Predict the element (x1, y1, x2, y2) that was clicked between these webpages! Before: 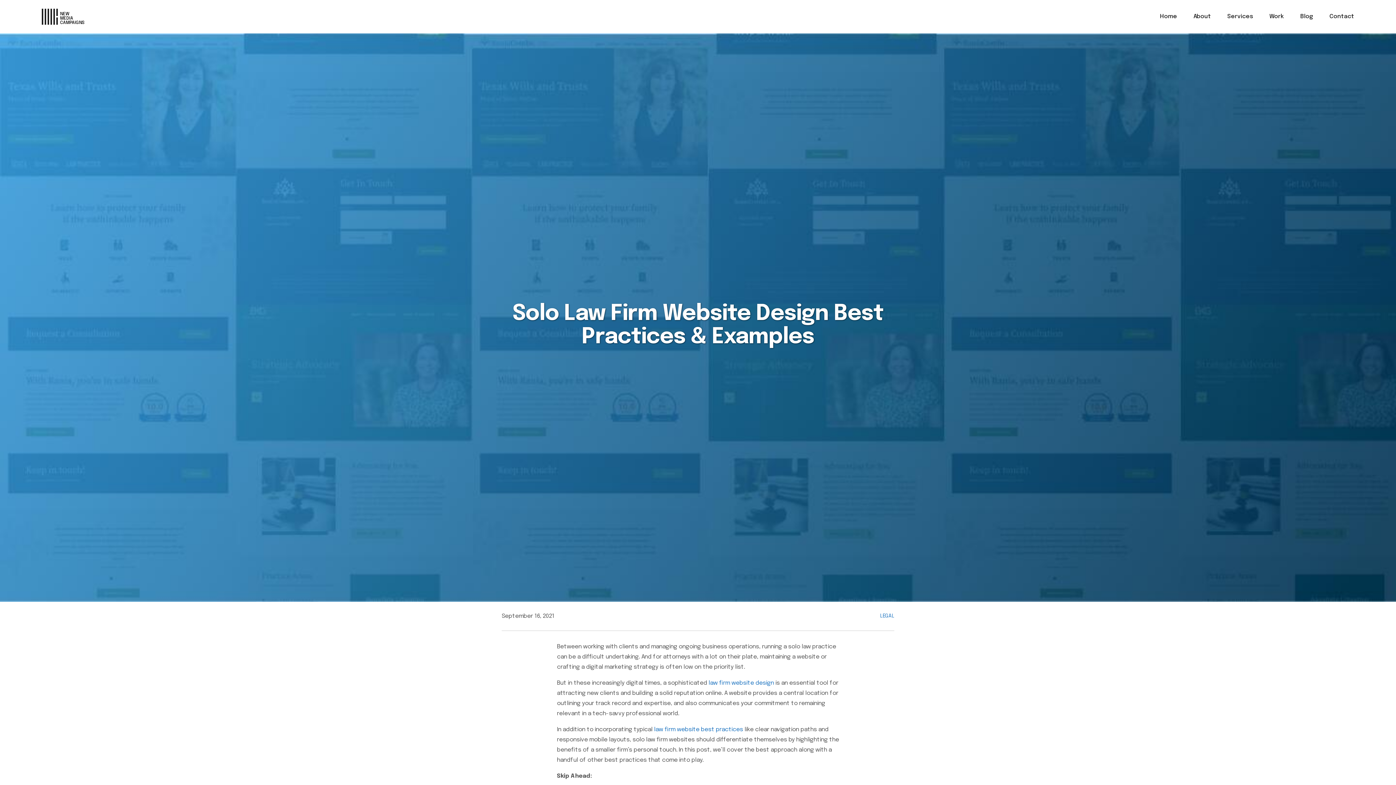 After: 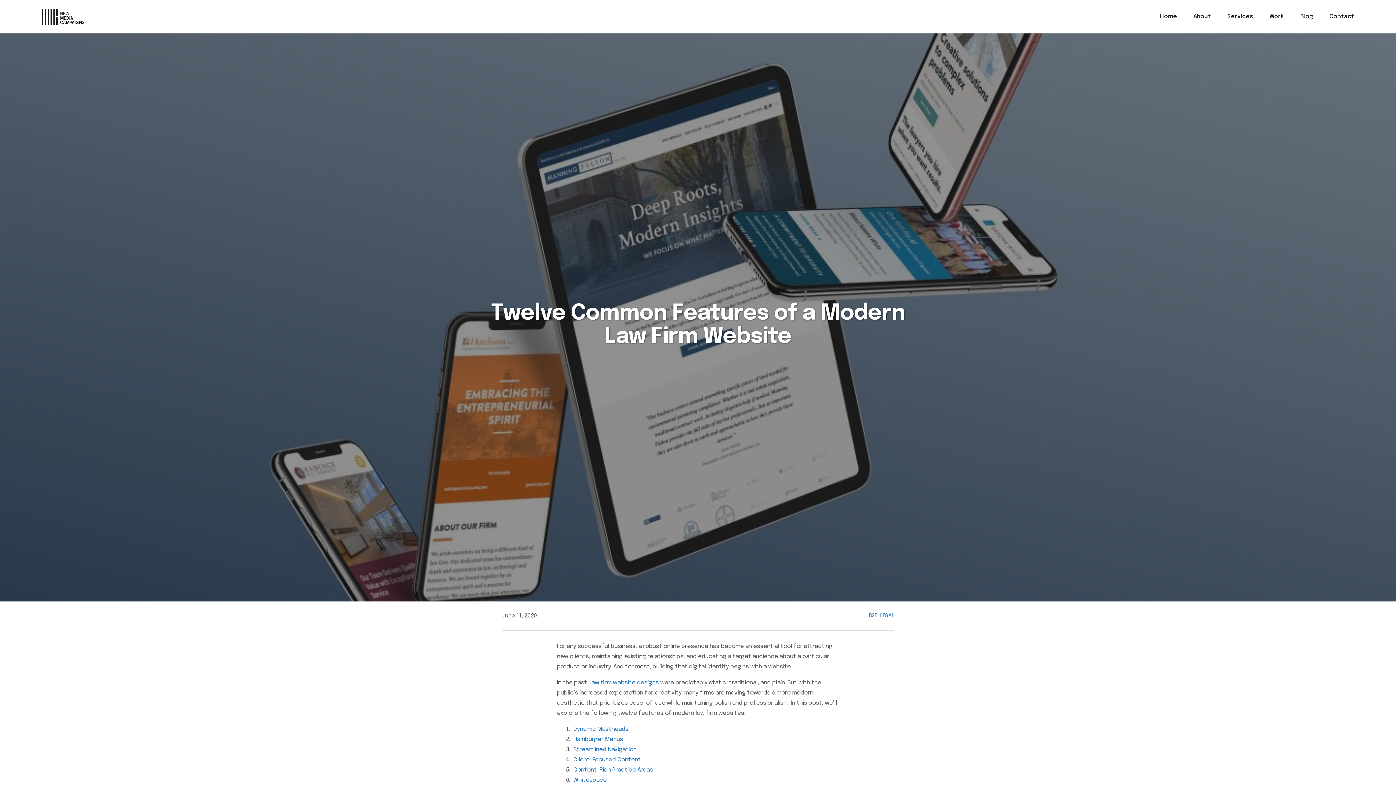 Action: bbox: (654, 726, 743, 733) label: law firm website best practices